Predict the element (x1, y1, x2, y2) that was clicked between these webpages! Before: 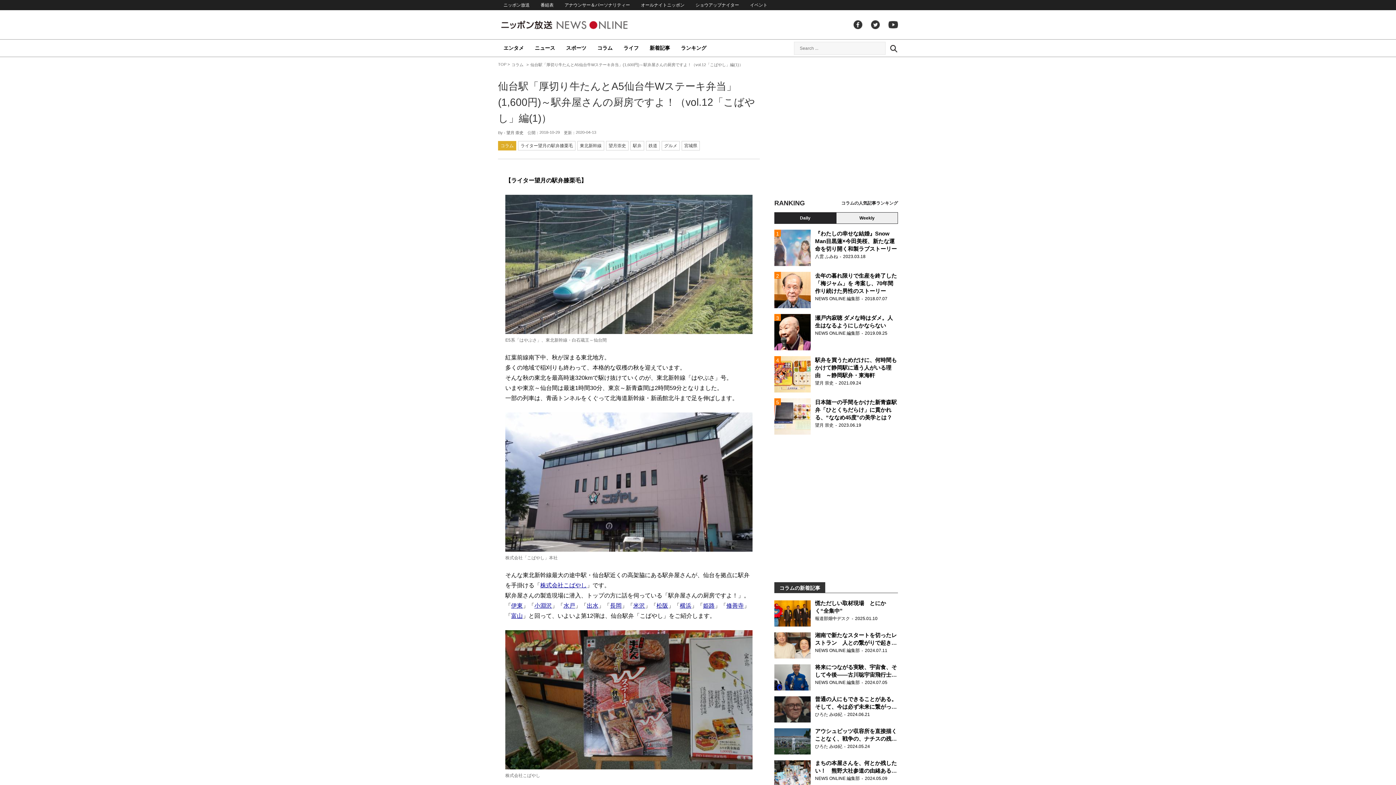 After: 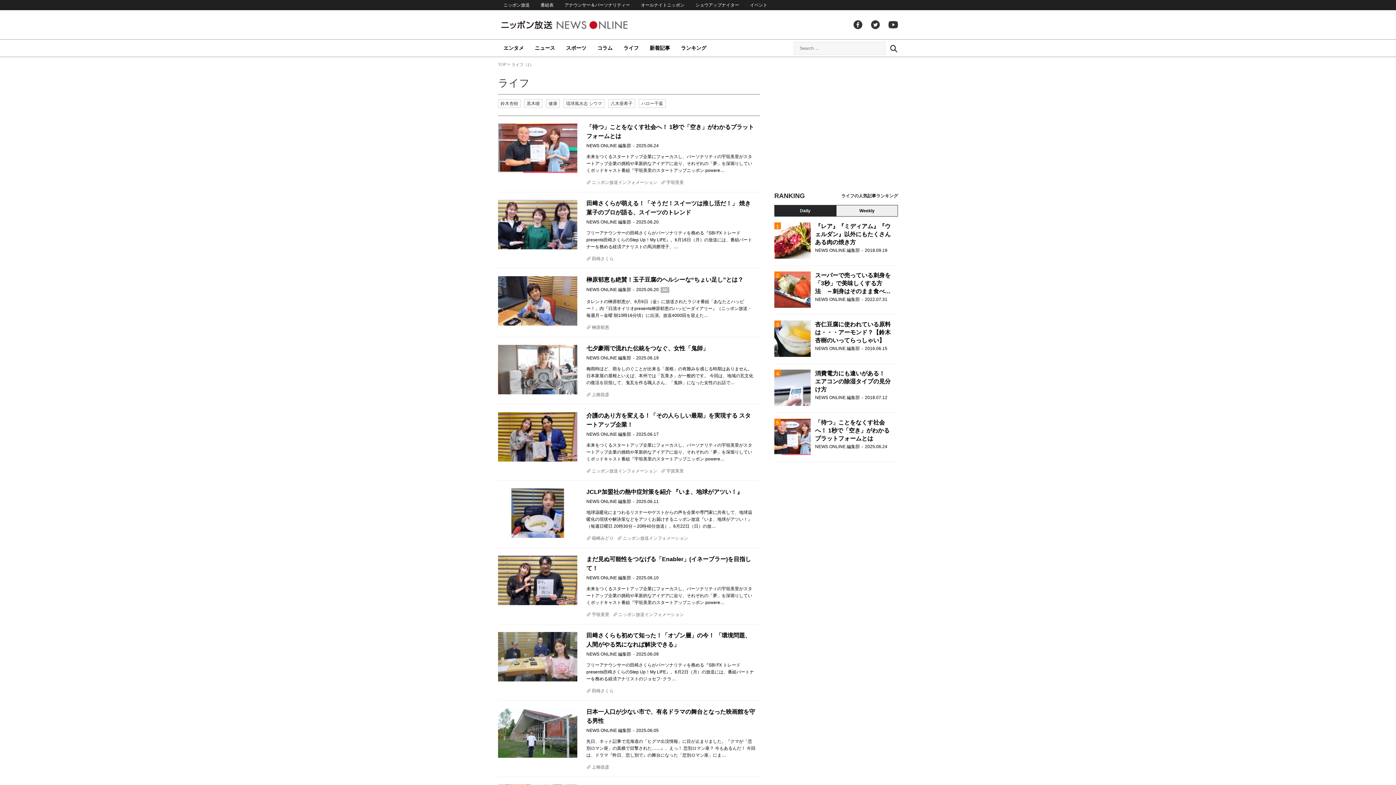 Action: label: ライフ bbox: (618, 39, 644, 57)